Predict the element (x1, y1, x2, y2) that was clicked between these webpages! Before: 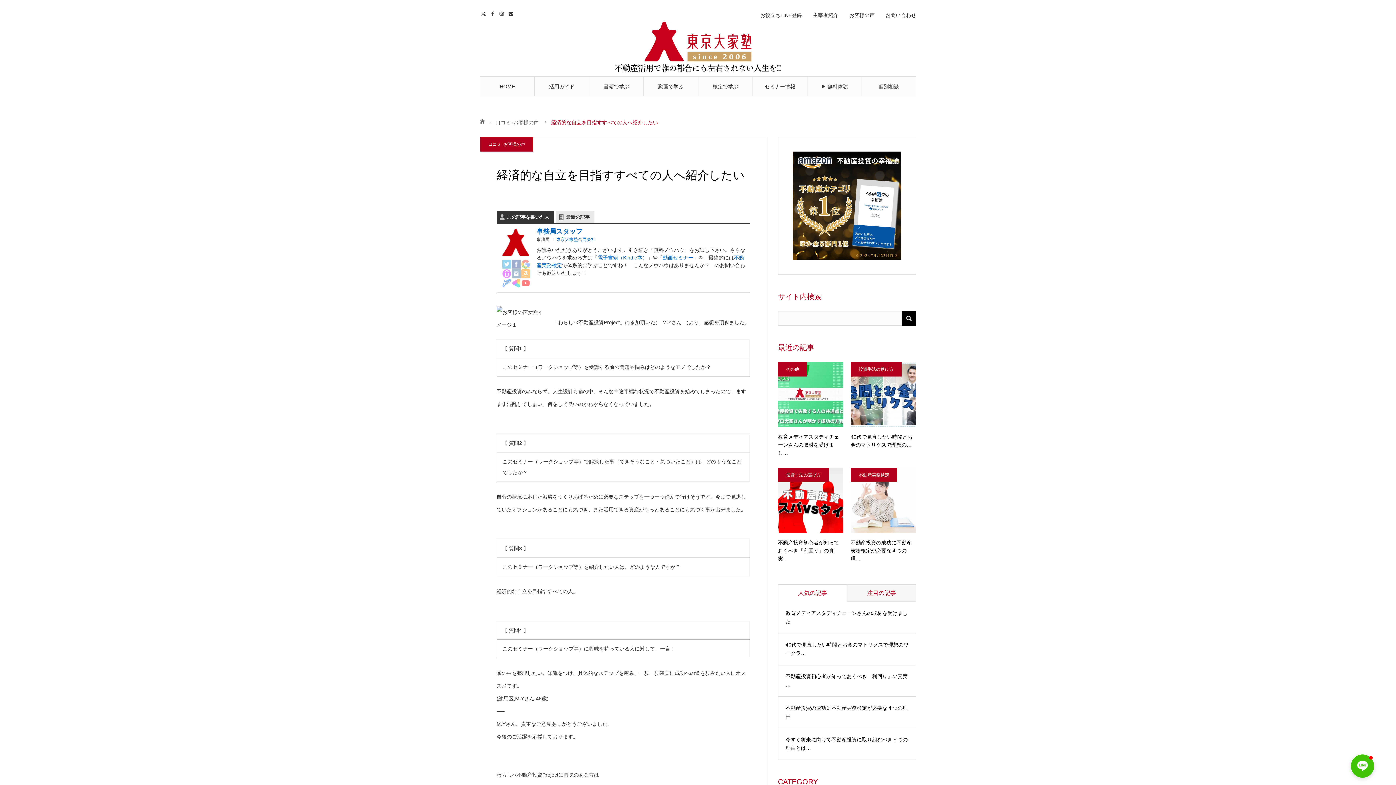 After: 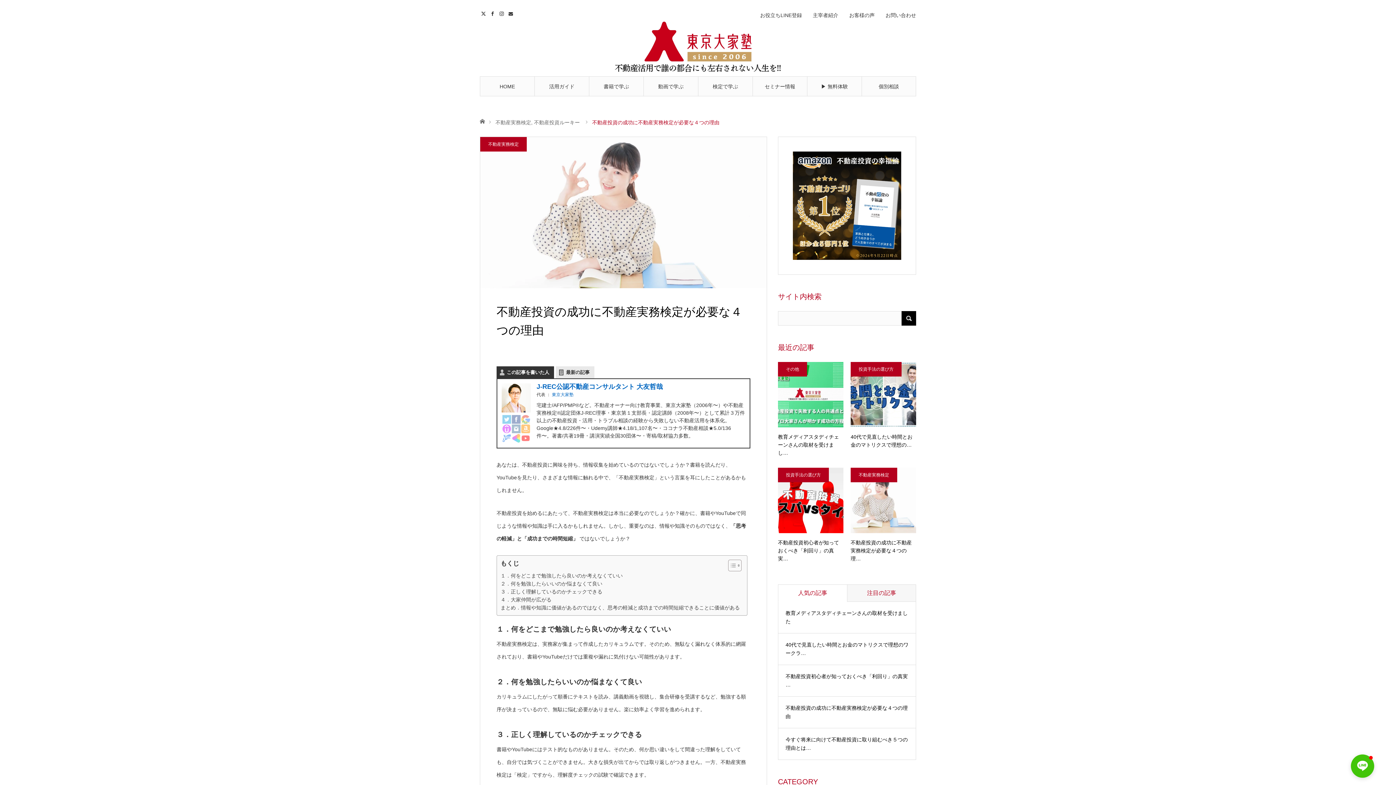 Action: bbox: (850, 468, 916, 533)